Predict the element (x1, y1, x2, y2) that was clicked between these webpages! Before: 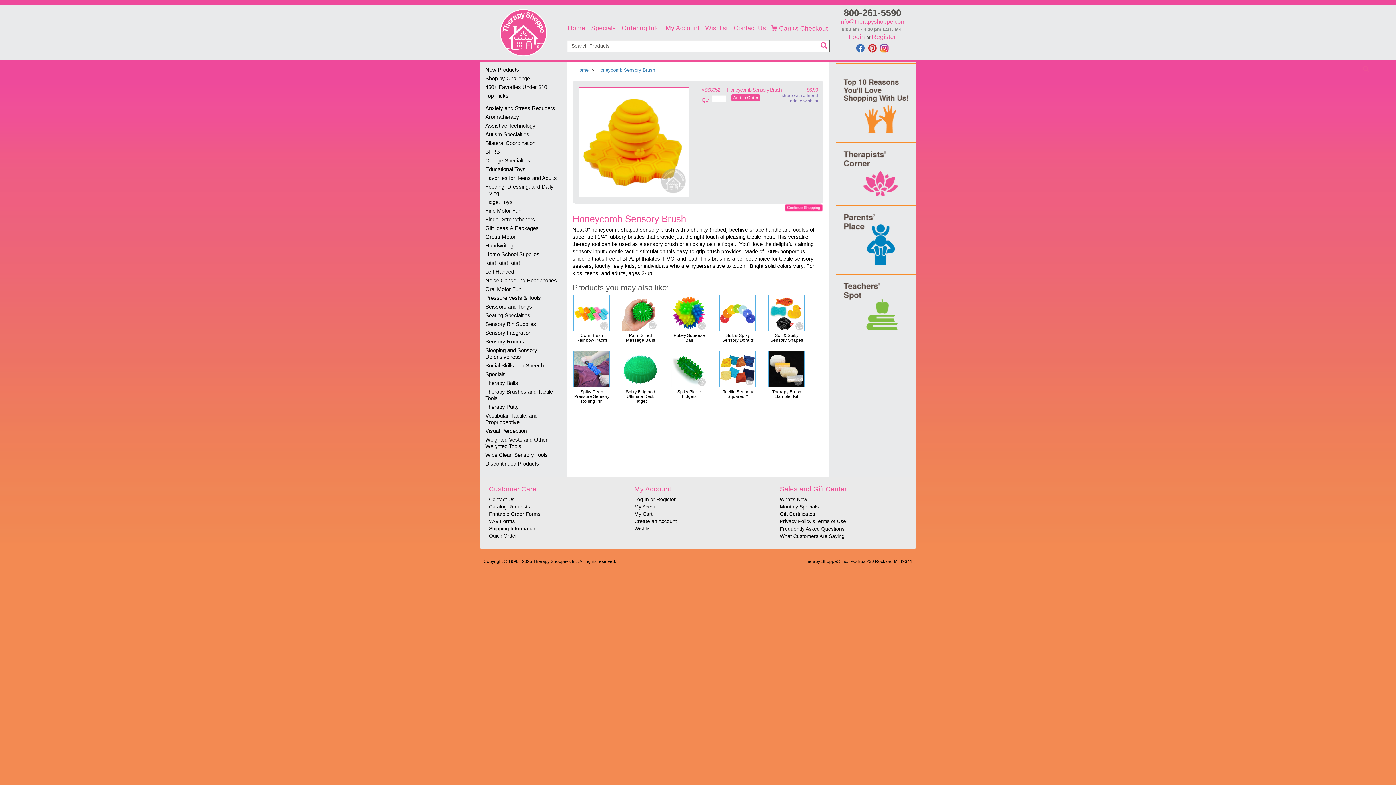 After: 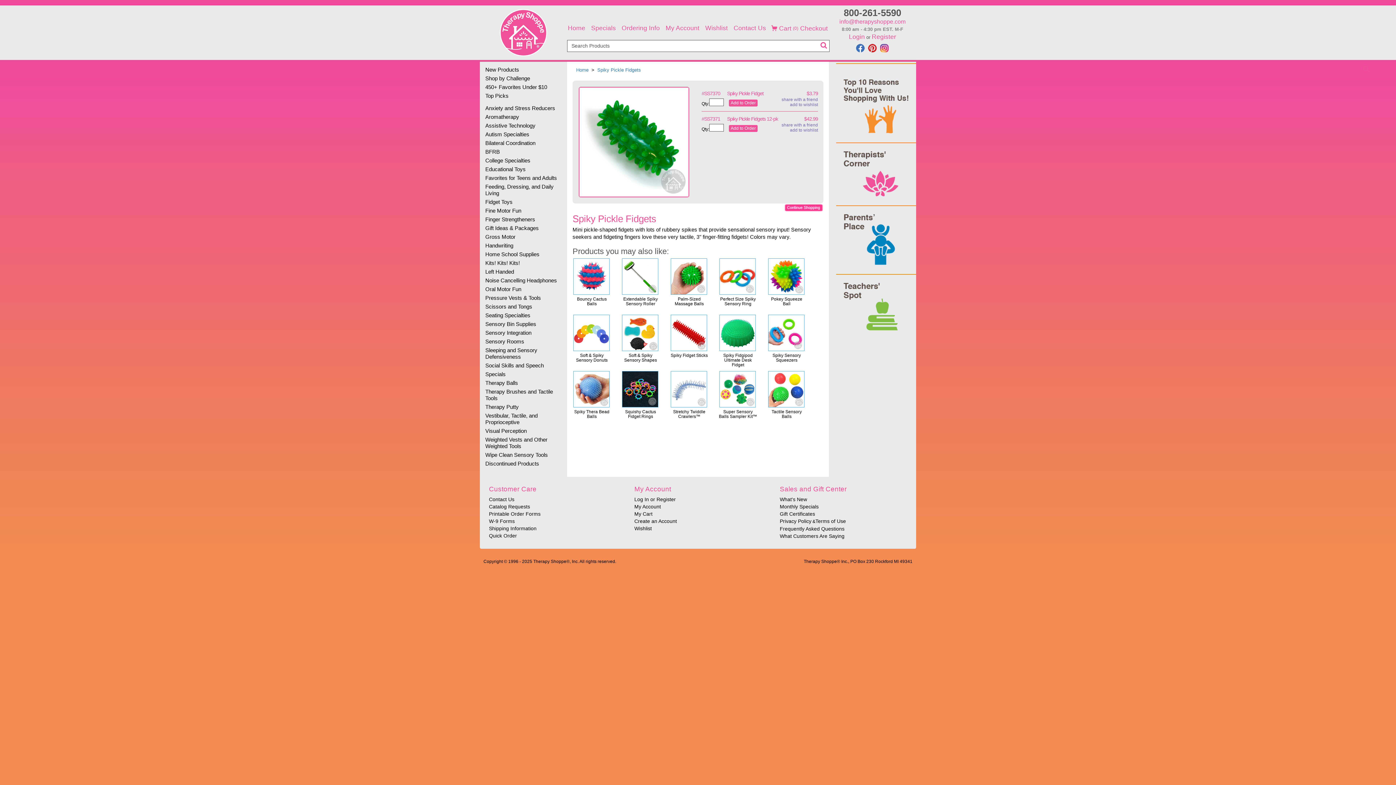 Action: bbox: (670, 366, 708, 371)